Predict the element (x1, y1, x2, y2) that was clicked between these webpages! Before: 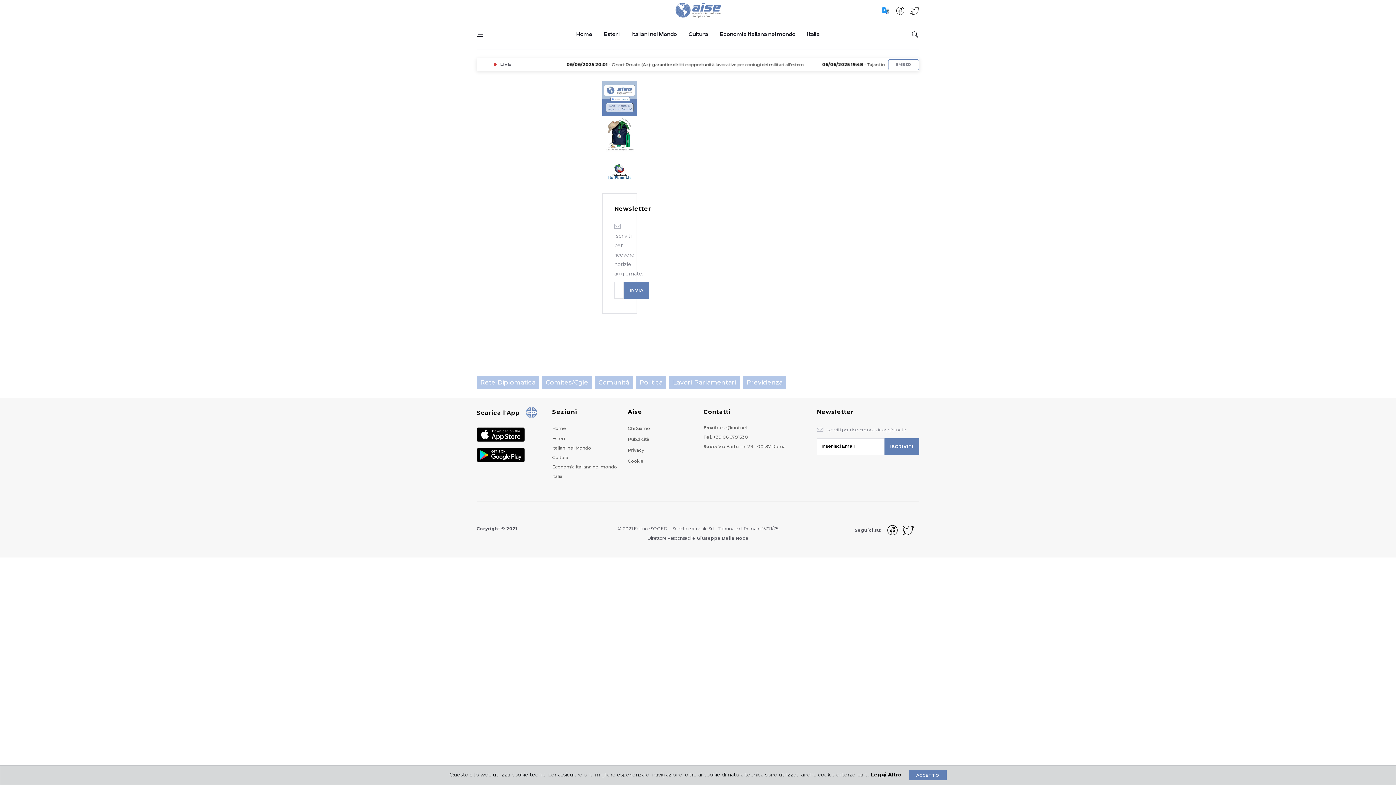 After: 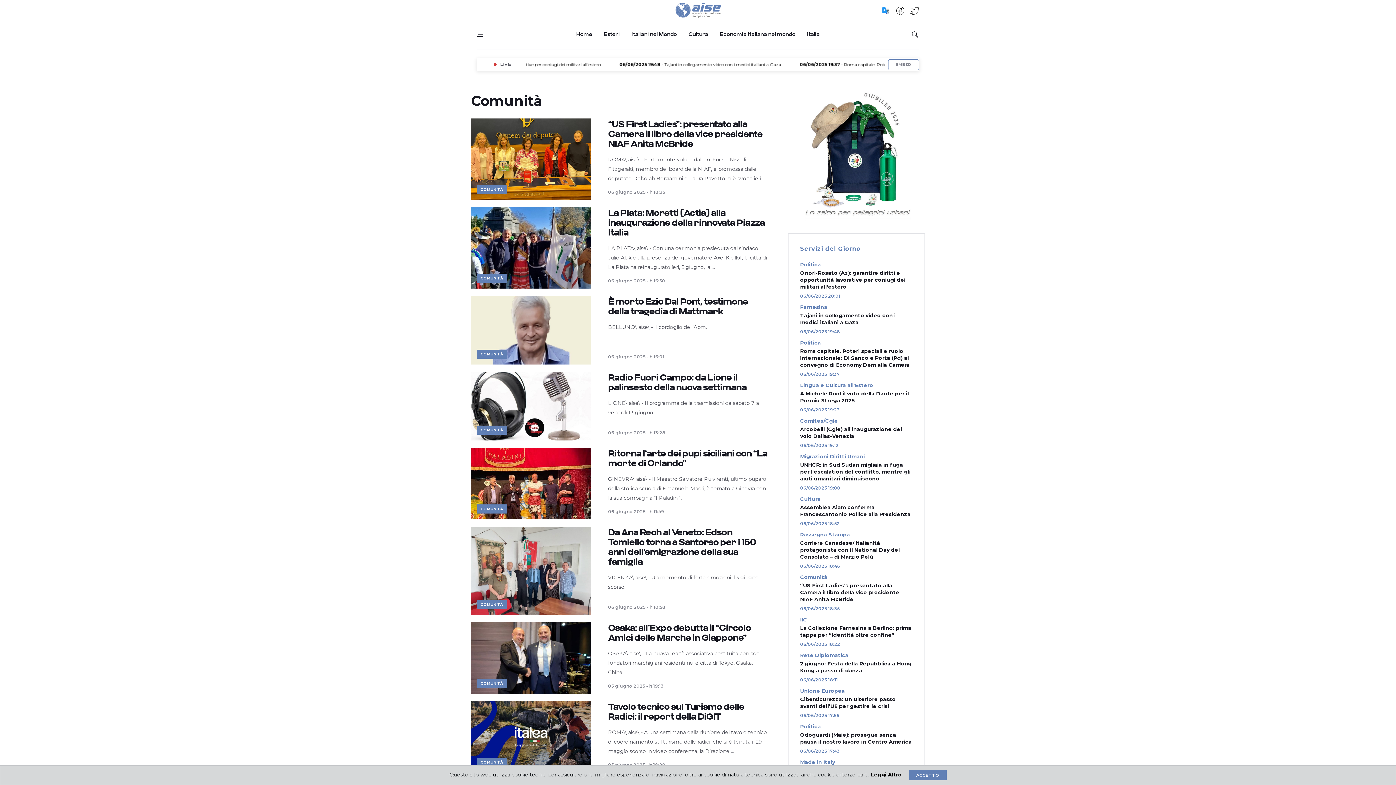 Action: label: Comunità bbox: (594, 375, 633, 389)